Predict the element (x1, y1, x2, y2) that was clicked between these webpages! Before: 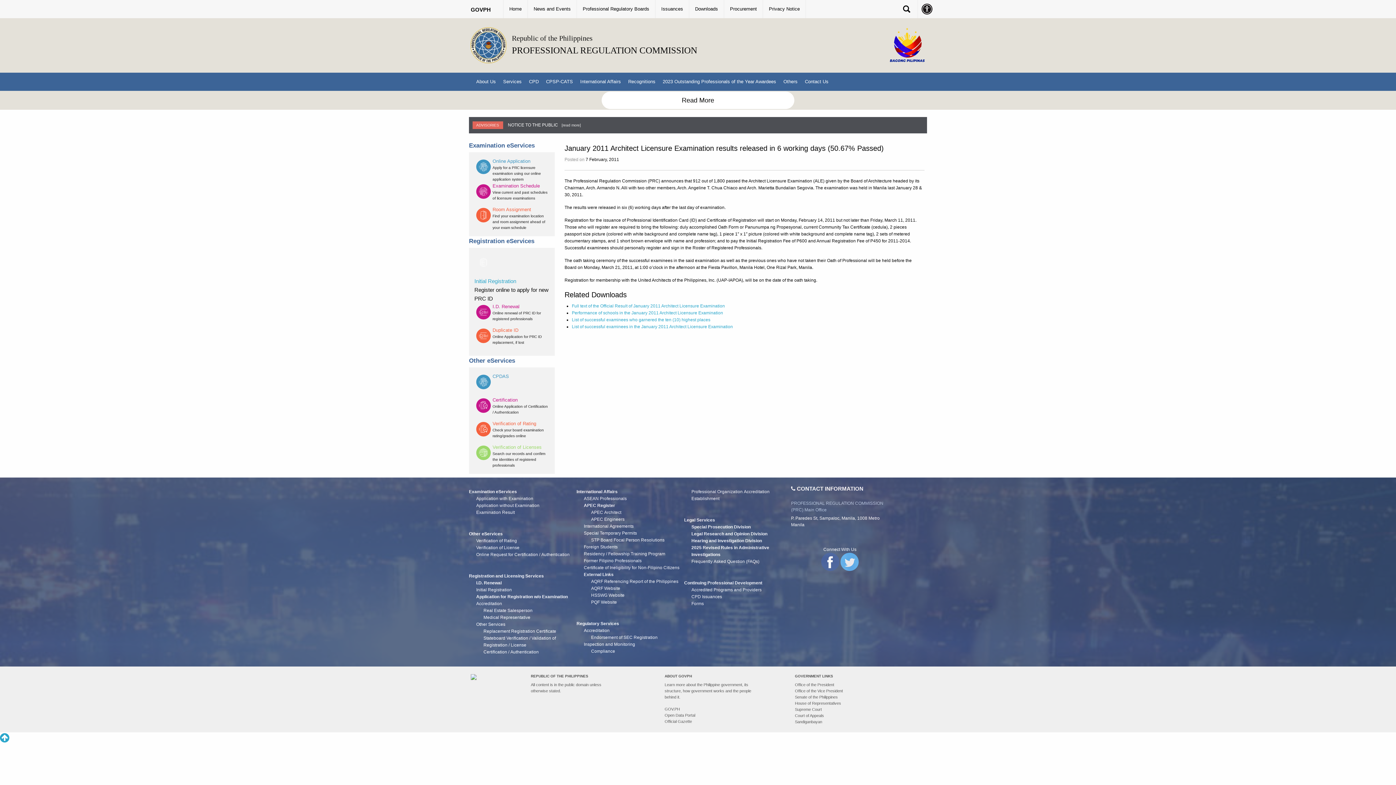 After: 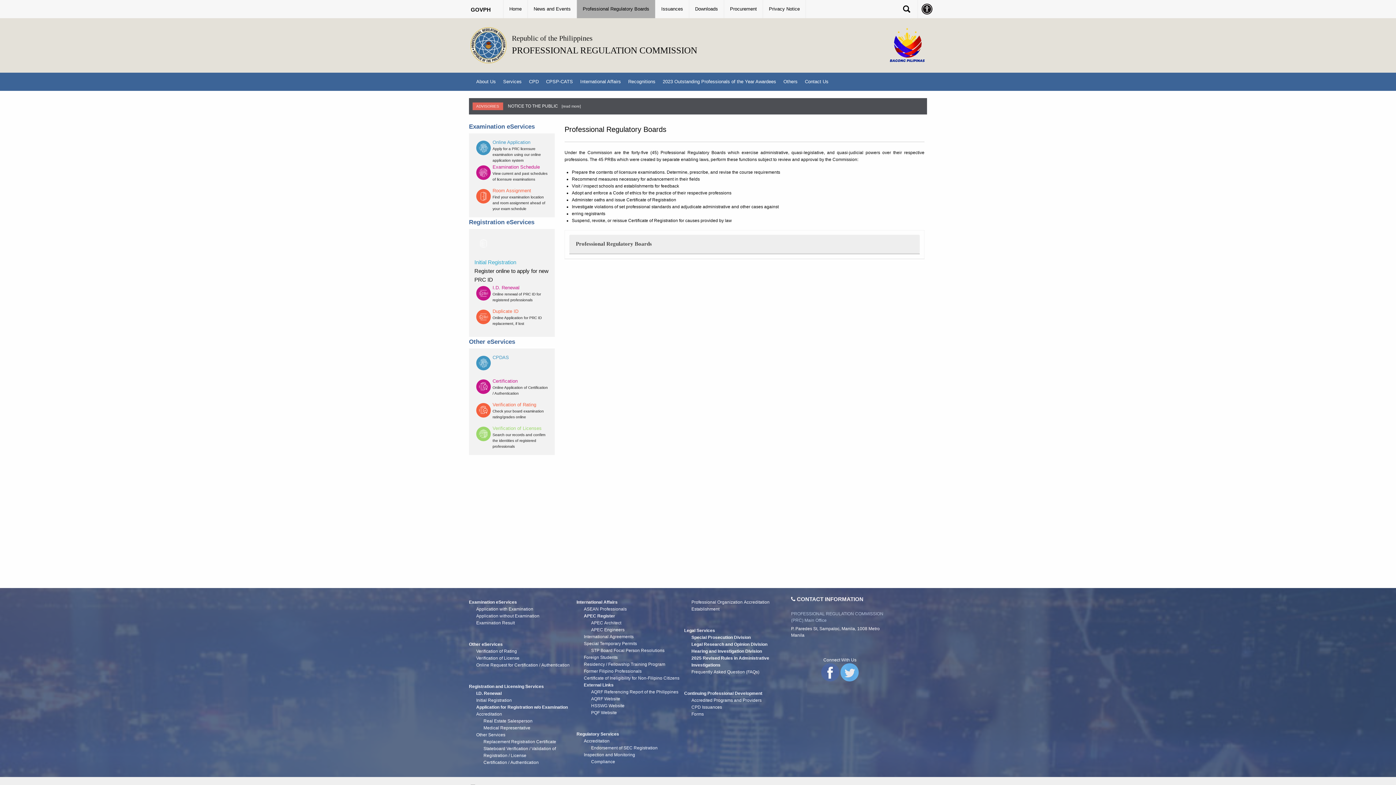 Action: bbox: (577, 0, 655, 18) label: Professional Regulatory Boards